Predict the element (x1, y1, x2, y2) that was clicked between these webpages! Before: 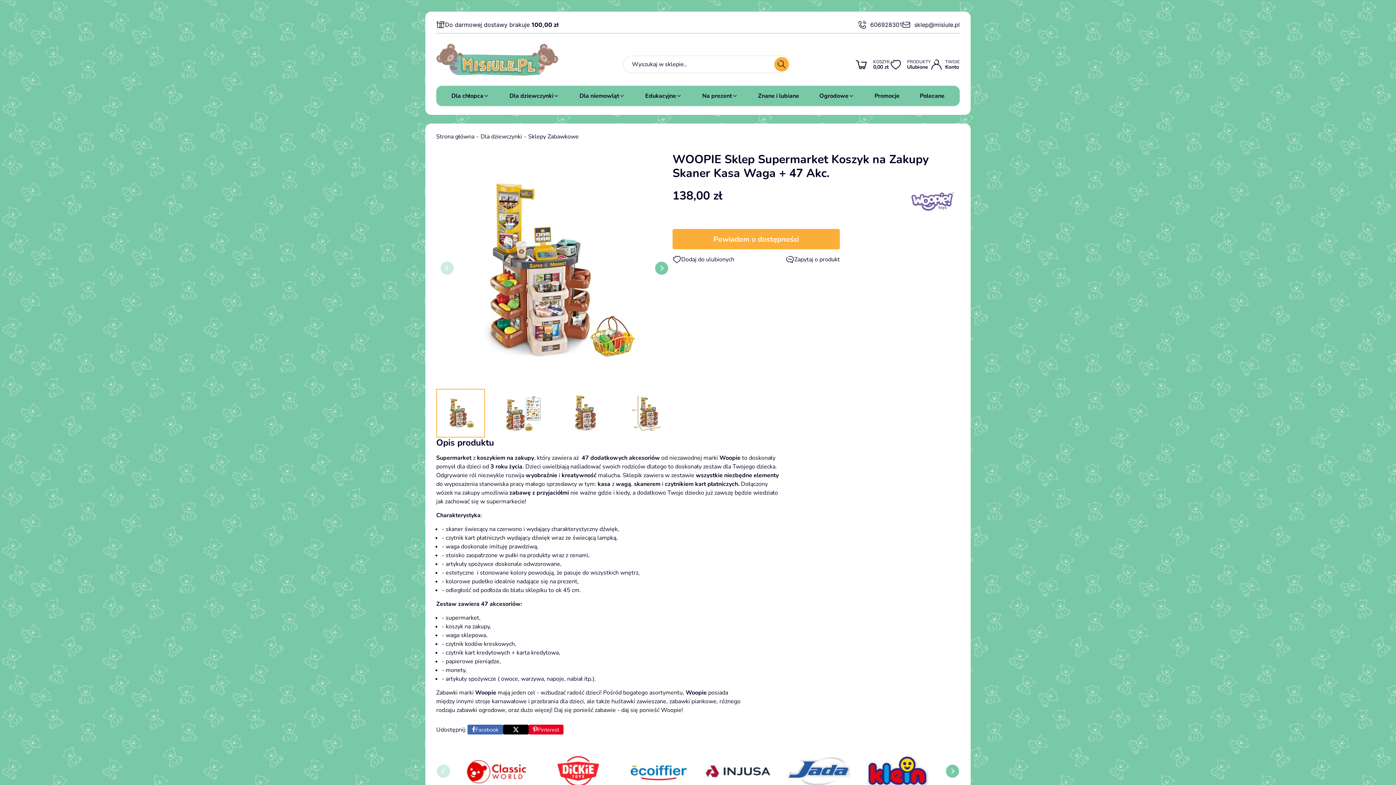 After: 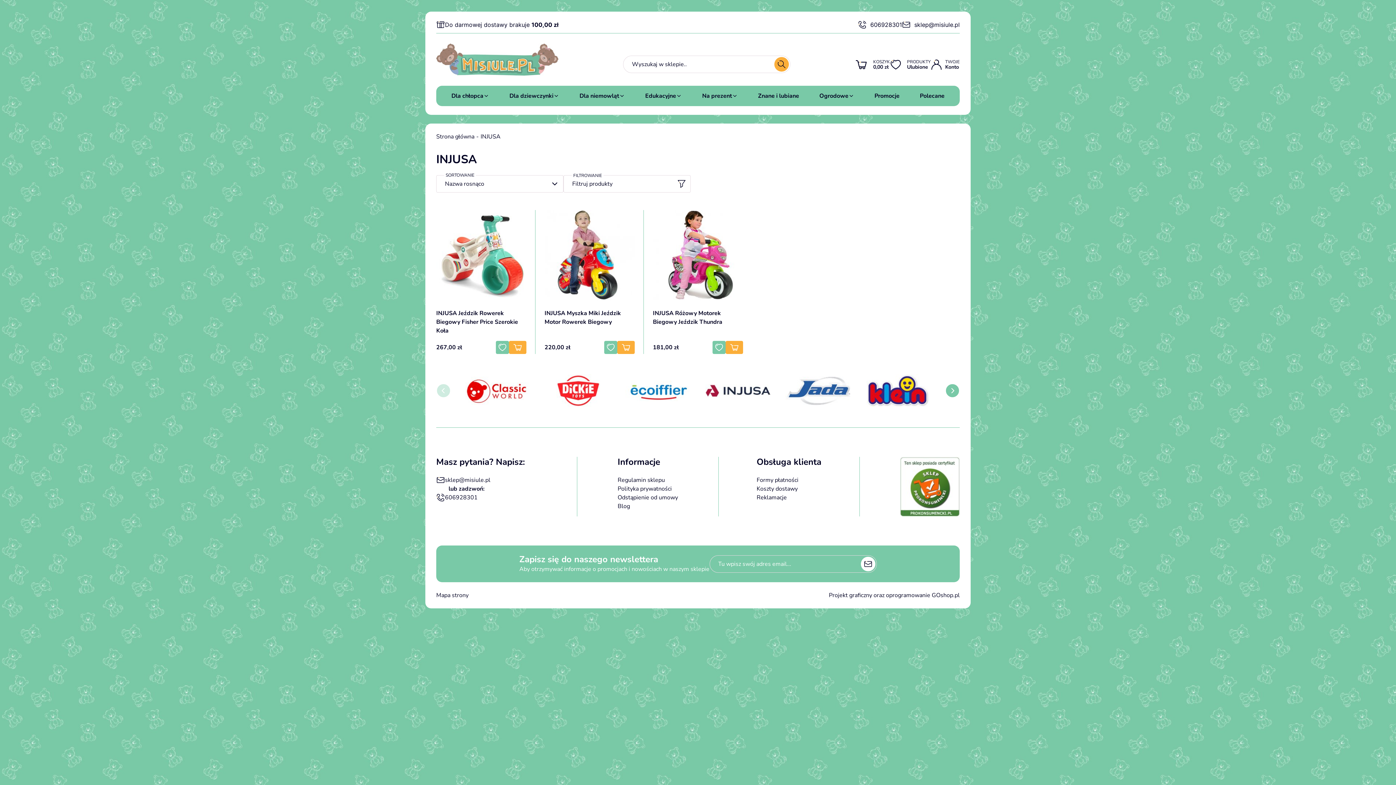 Action: bbox: (705, 755, 770, 788)